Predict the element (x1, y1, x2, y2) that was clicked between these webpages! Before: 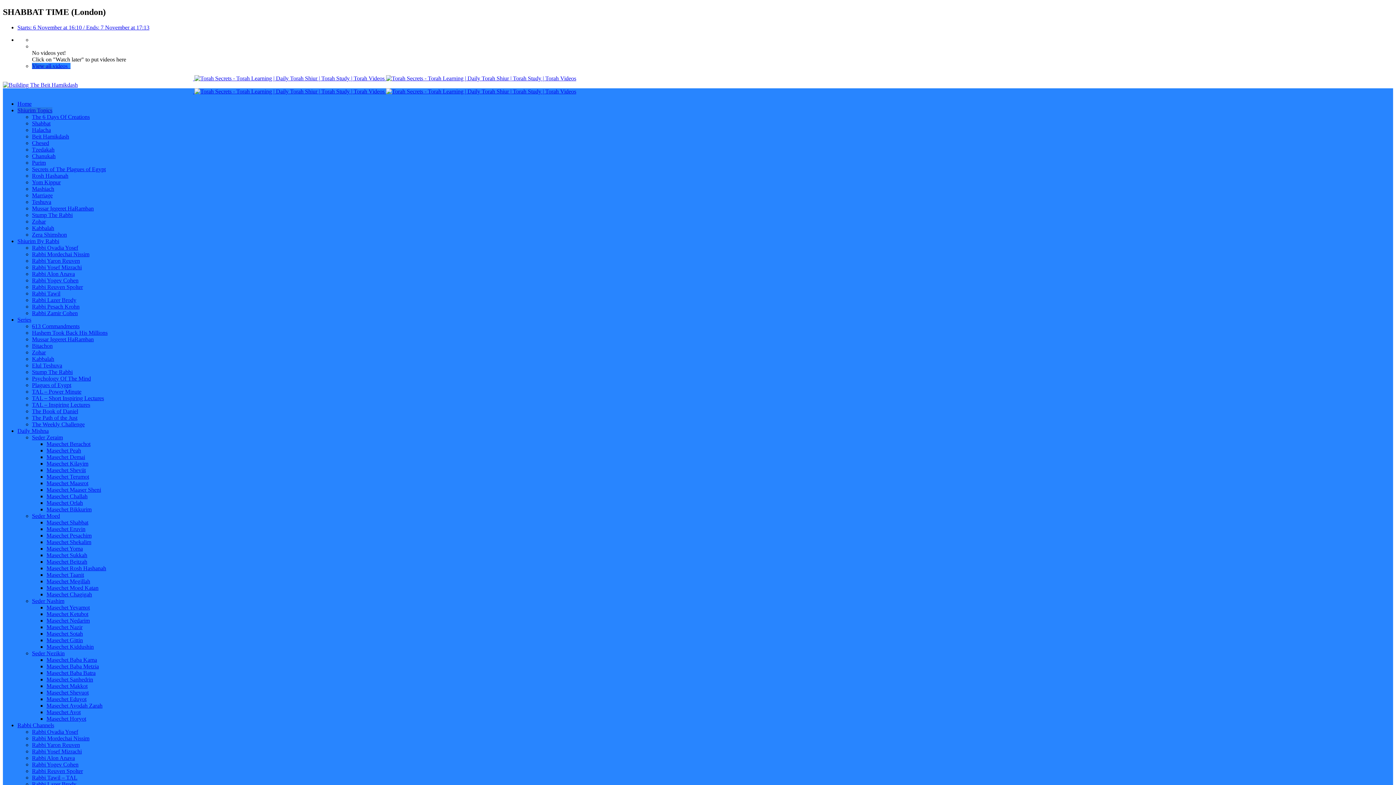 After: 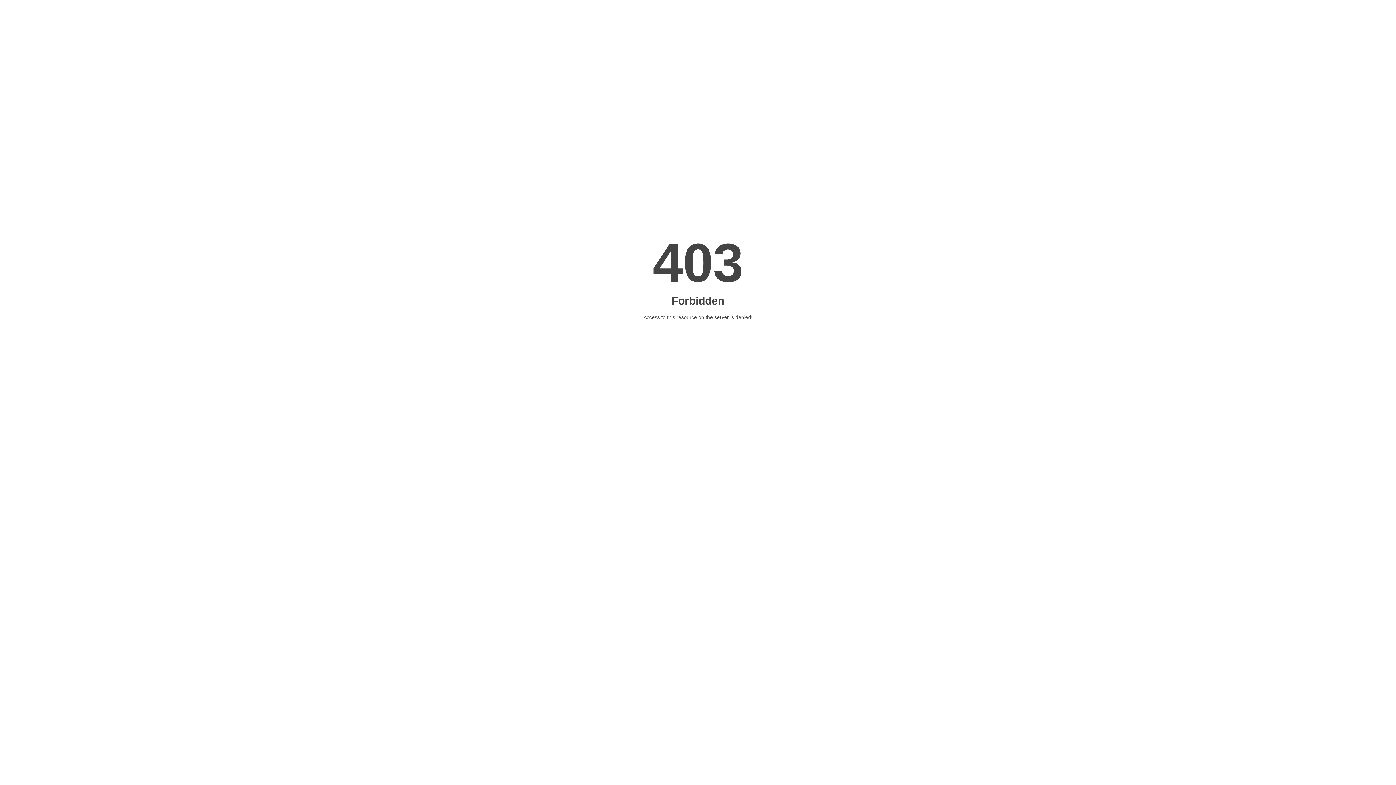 Action: bbox: (46, 506, 91, 512) label: Masechet Bikkurim